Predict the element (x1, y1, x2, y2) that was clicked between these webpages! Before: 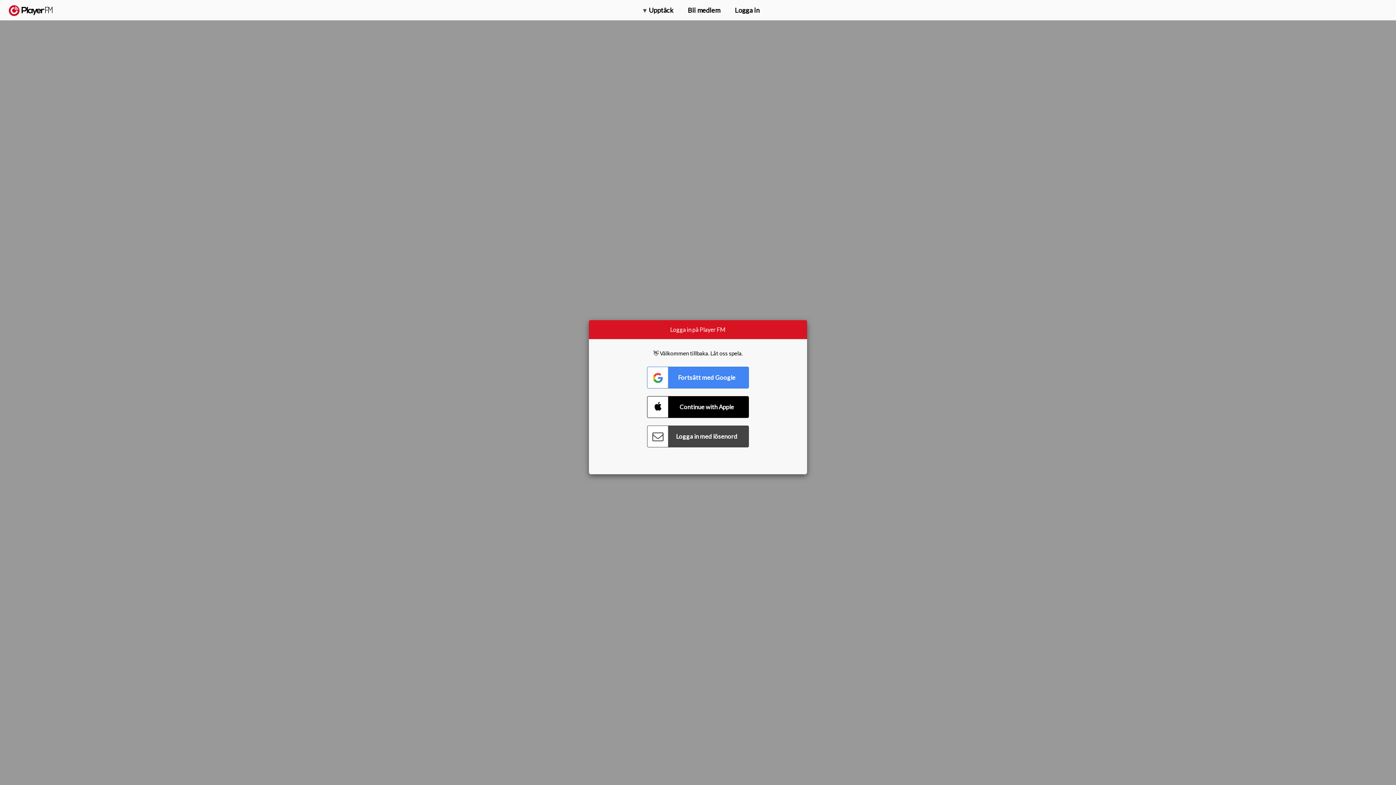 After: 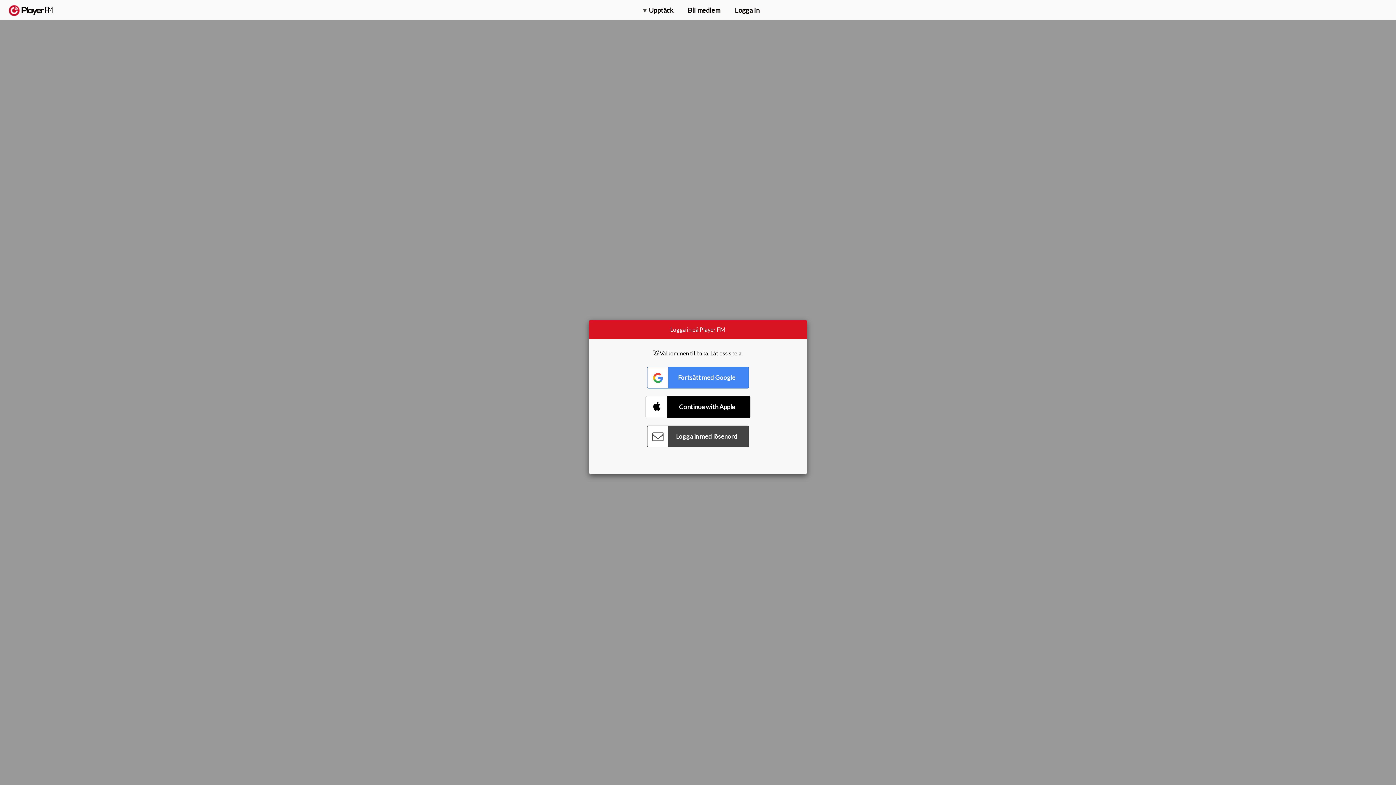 Action: bbox: (647, 396, 749, 418) label: Connect with Apple